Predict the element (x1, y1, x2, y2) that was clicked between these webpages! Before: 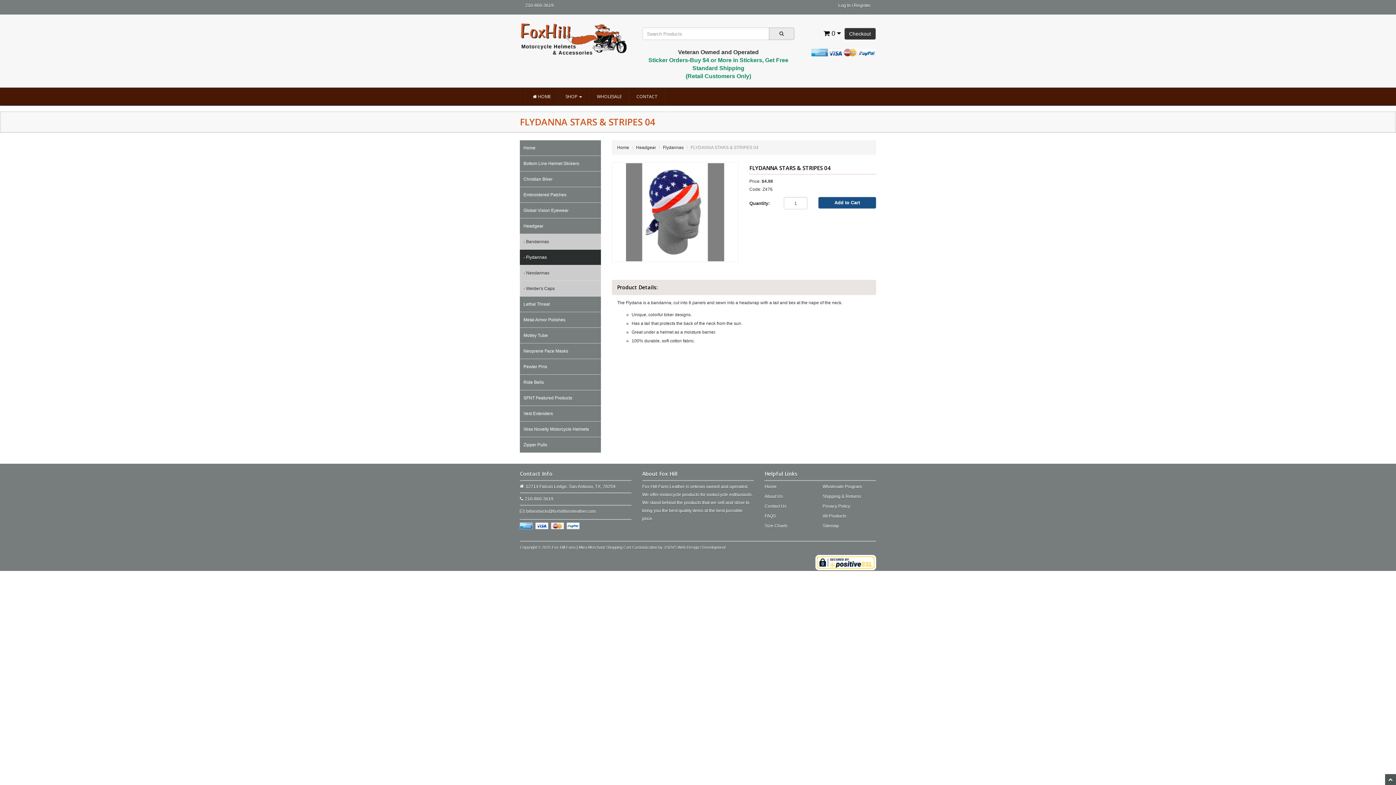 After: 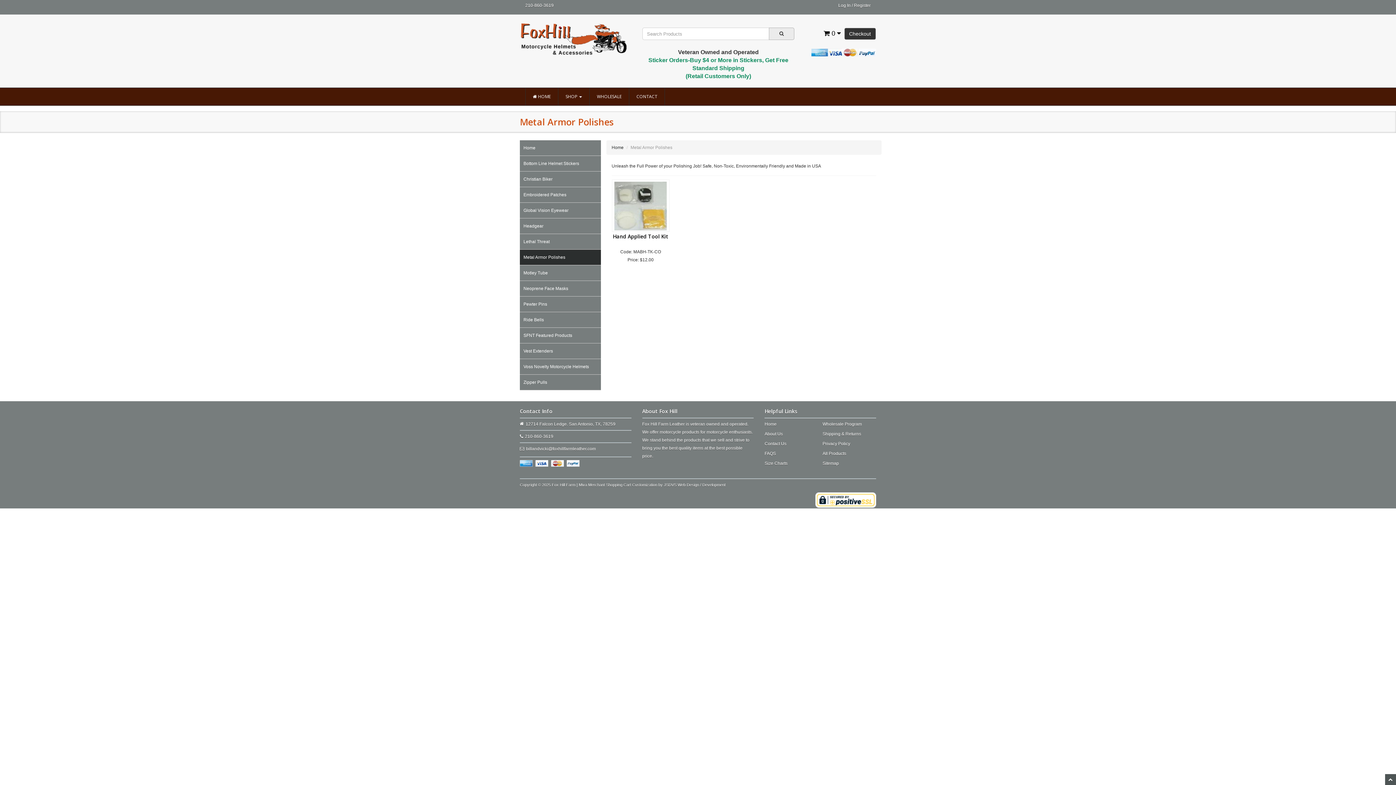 Action: bbox: (520, 312, 600, 328) label: Metal Armor Polishes